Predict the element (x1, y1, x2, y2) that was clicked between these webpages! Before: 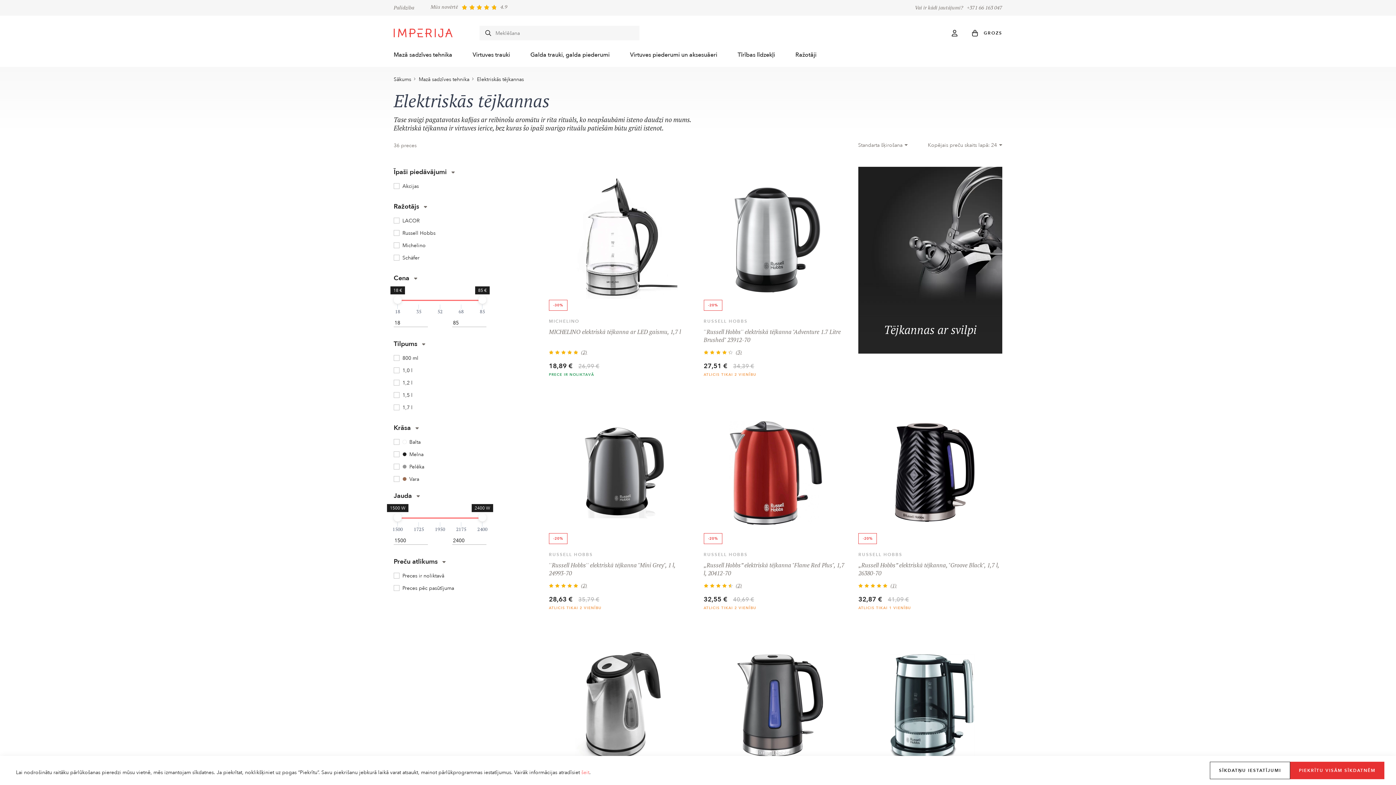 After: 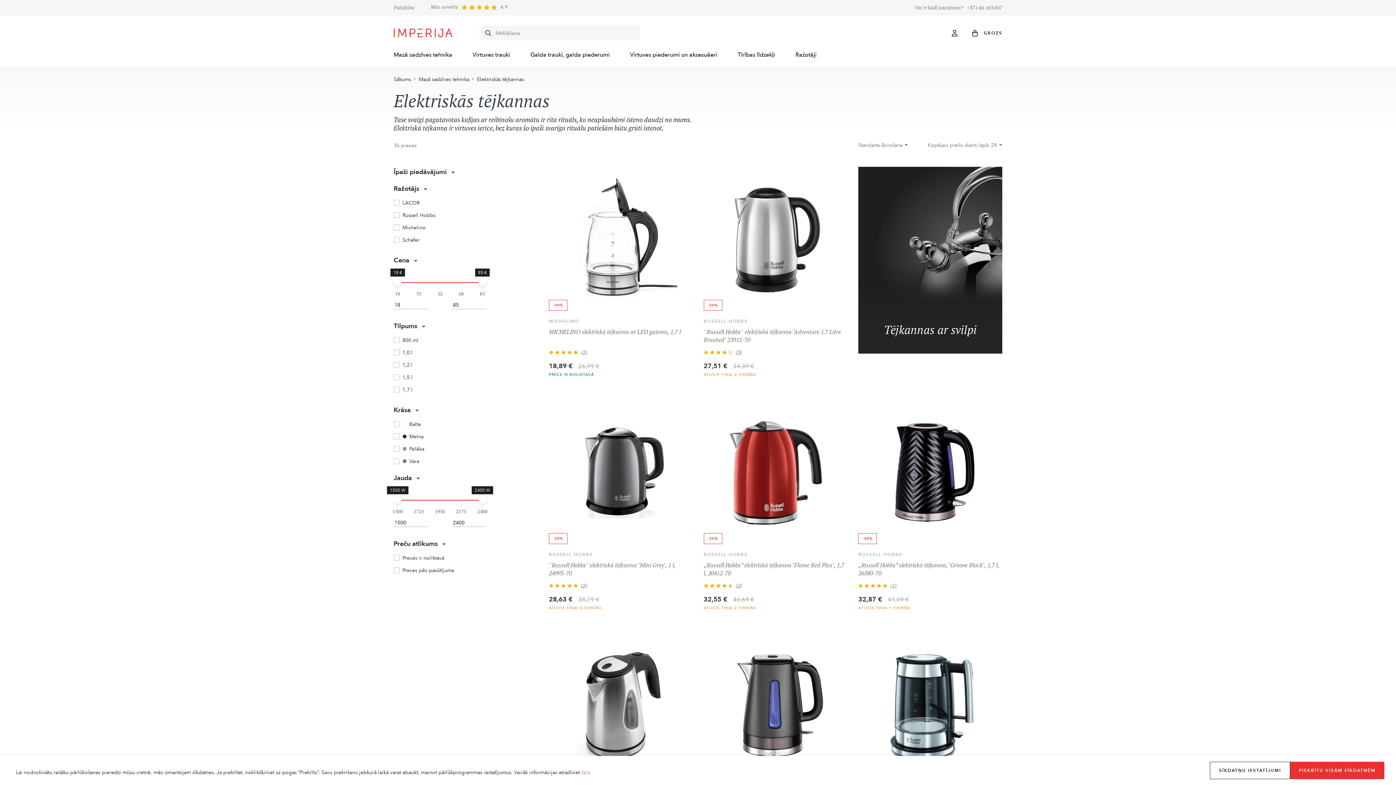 Action: bbox: (393, 166, 454, 180) label: Īpaši piedāvājumi